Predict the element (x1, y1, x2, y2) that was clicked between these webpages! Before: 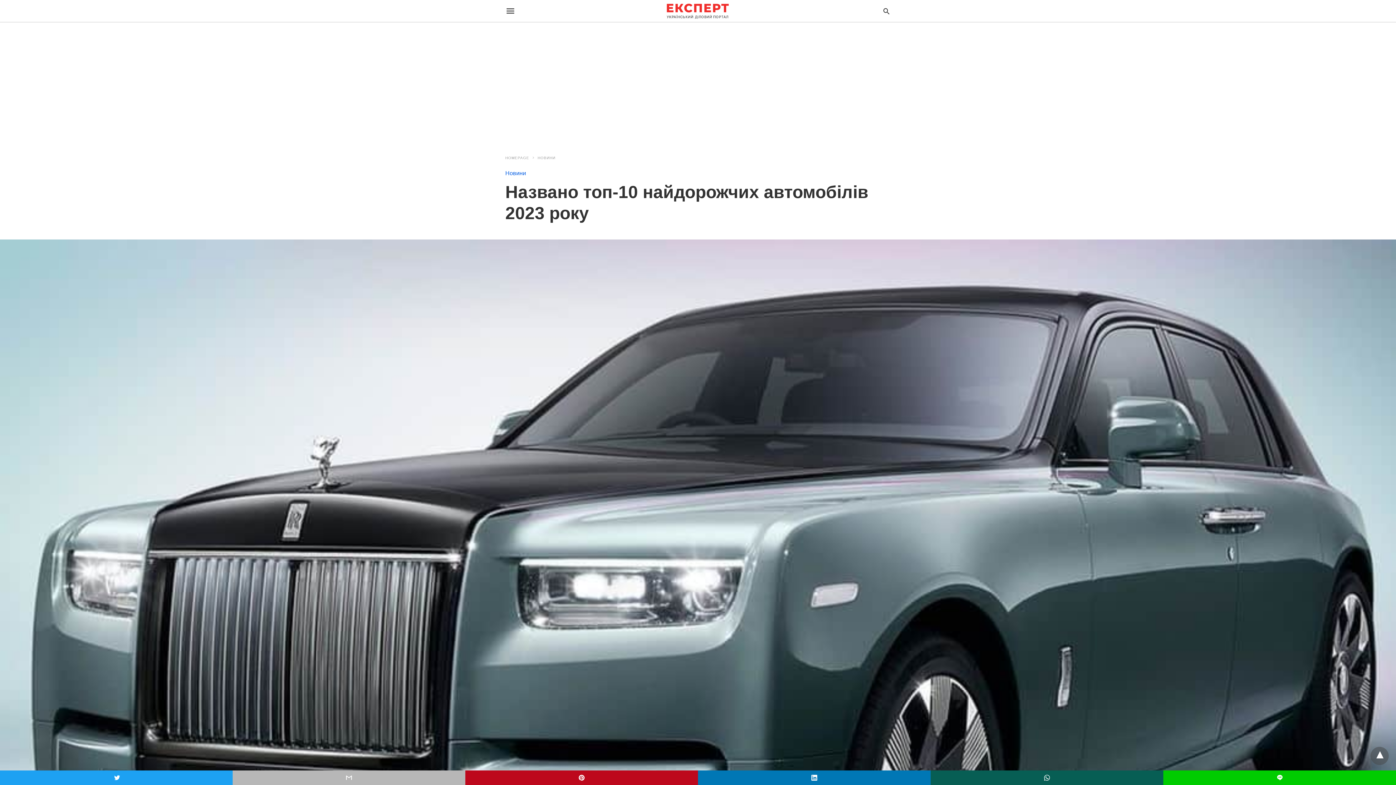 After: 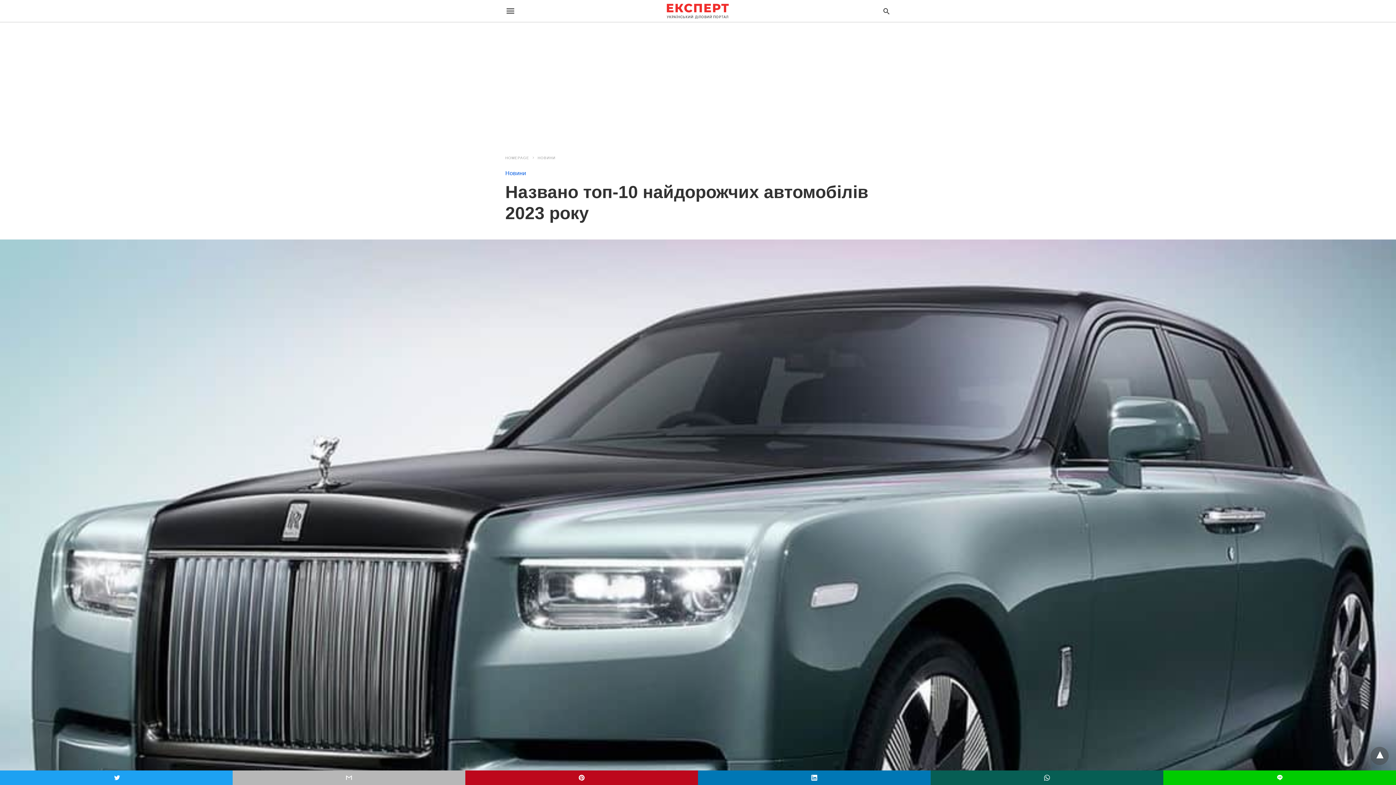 Action: bbox: (232, 770, 465, 785)